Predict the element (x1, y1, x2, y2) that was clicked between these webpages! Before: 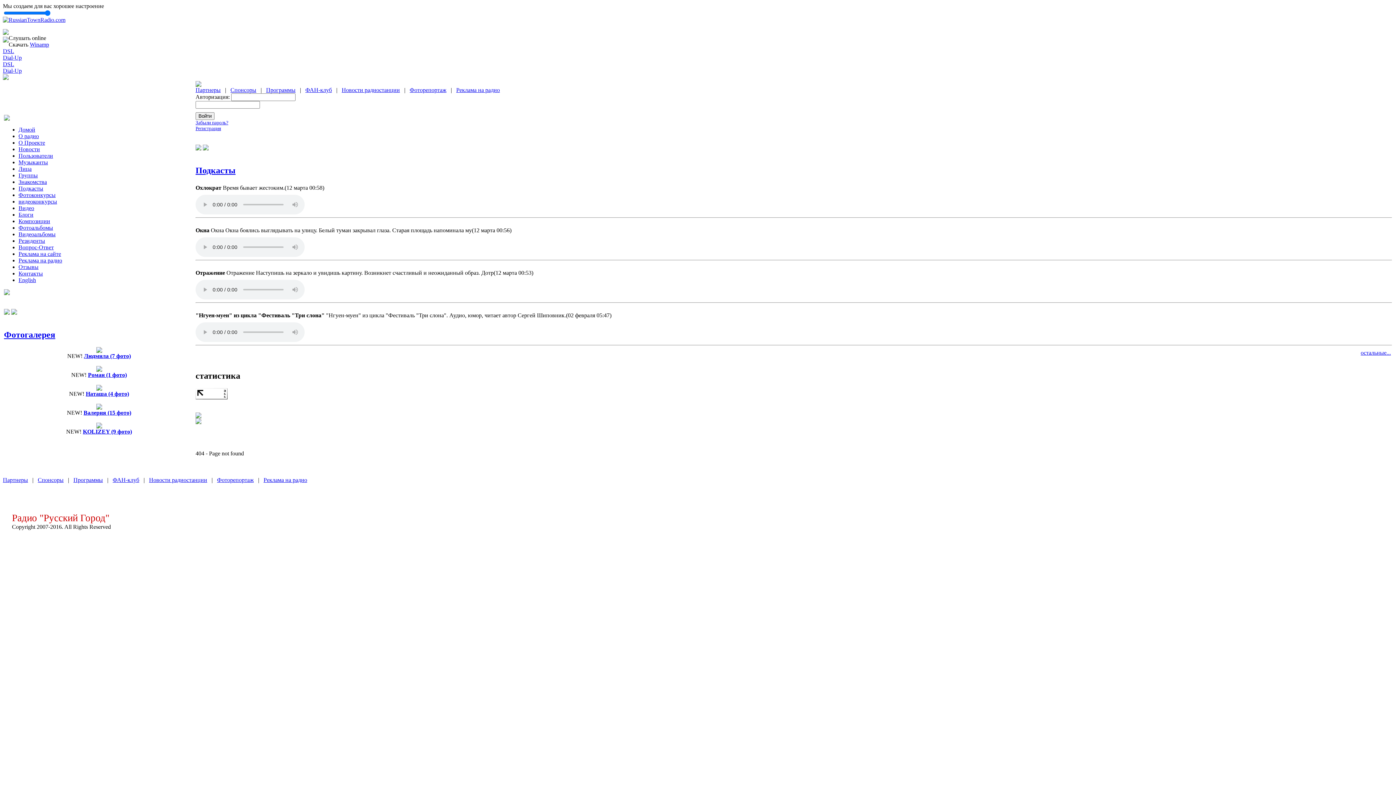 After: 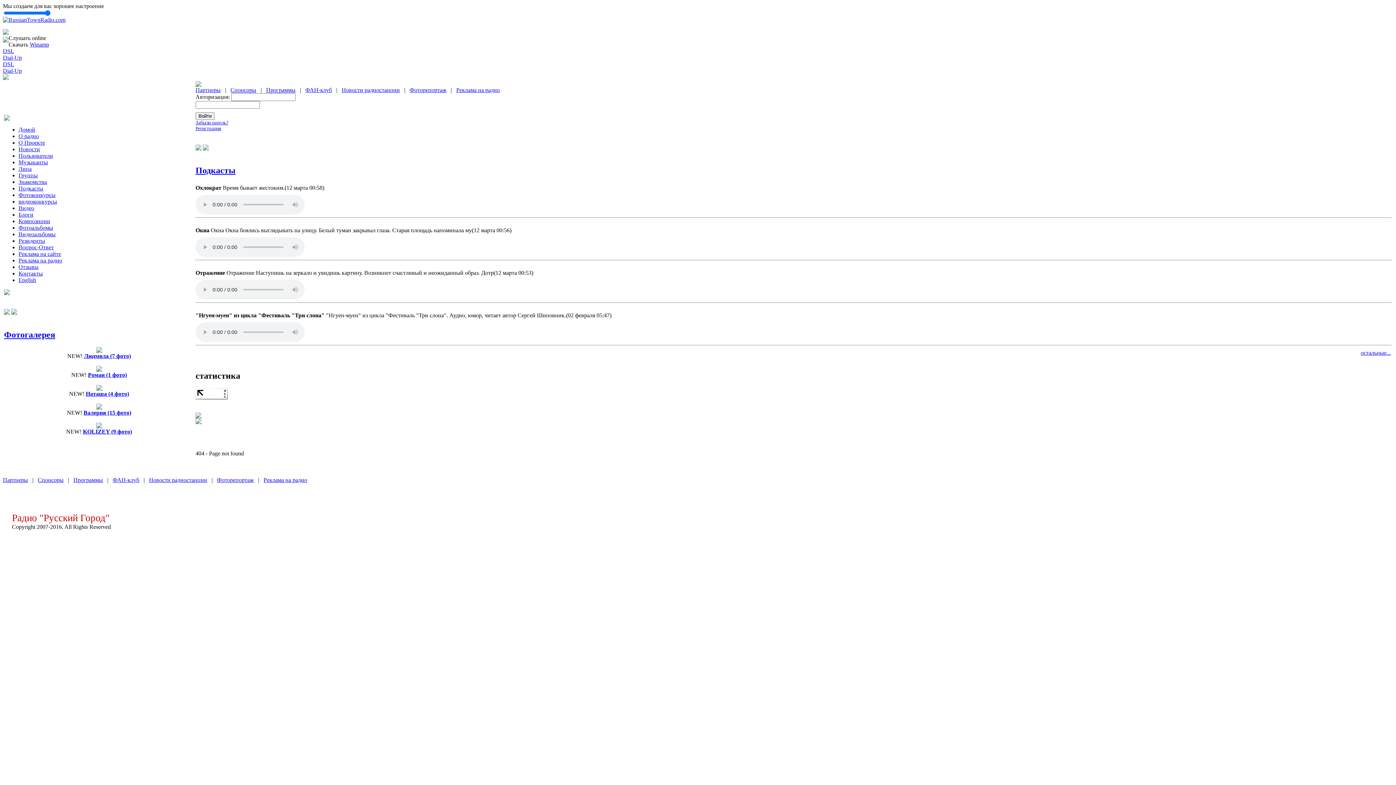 Action: label: Winamp bbox: (29, 41, 49, 47)